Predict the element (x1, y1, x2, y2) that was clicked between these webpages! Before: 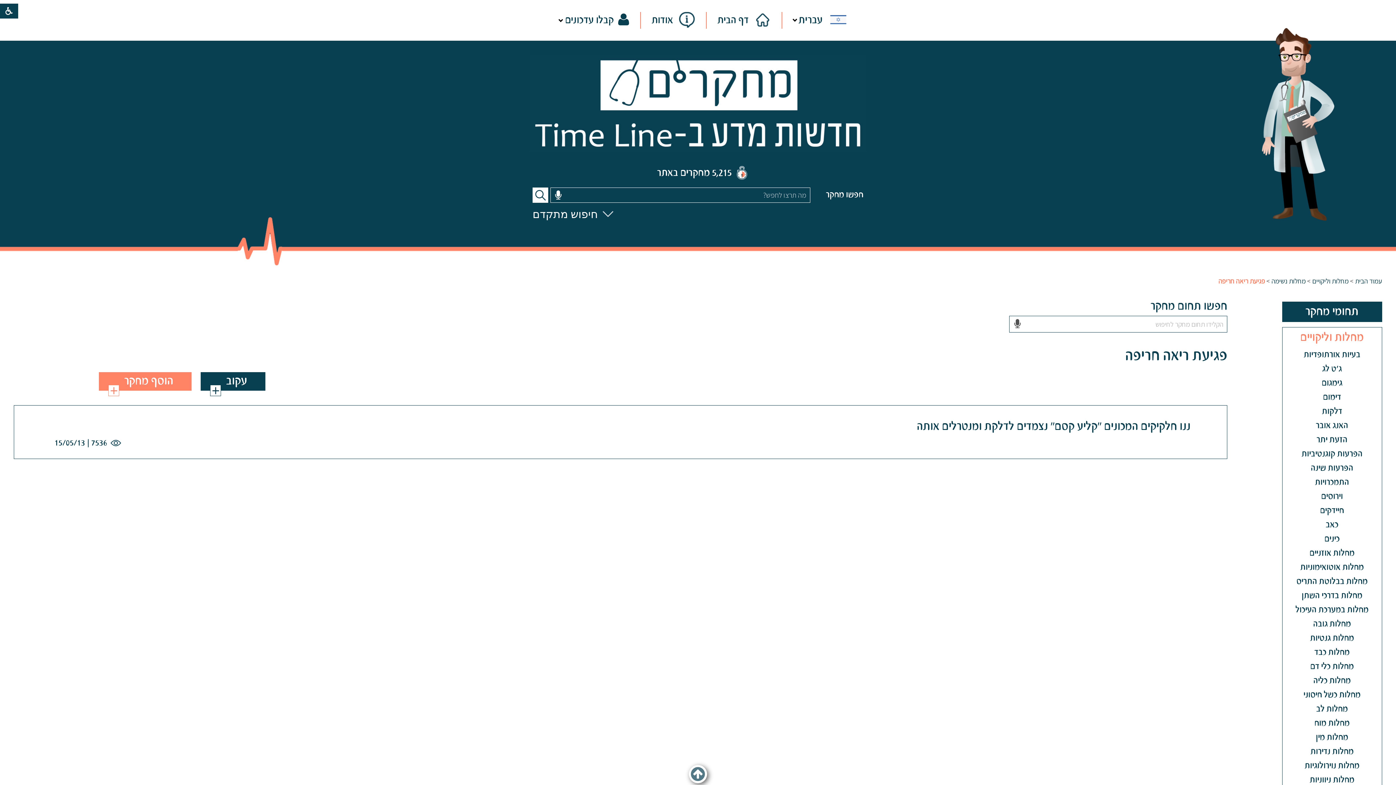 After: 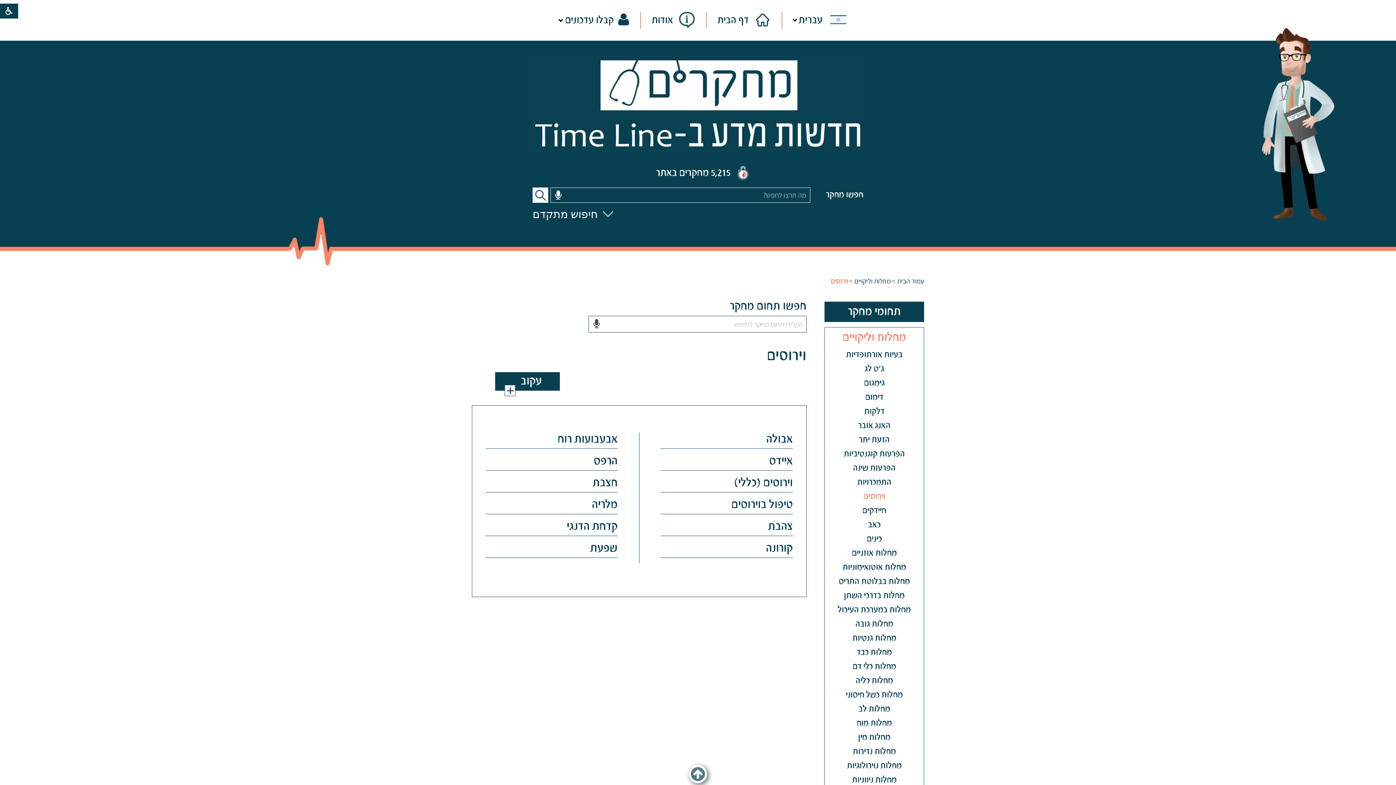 Action: label: וירוסים bbox: (1282, 489, 1382, 503)